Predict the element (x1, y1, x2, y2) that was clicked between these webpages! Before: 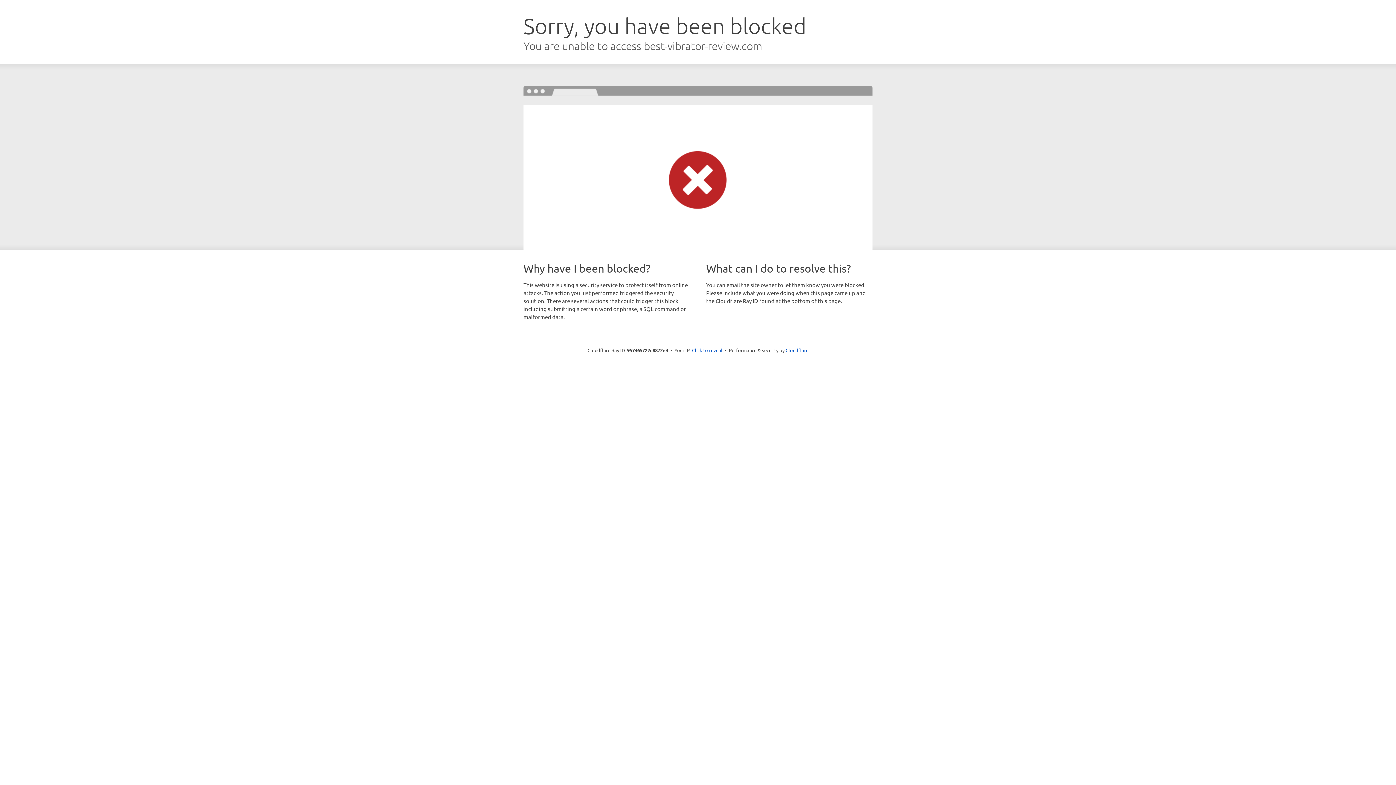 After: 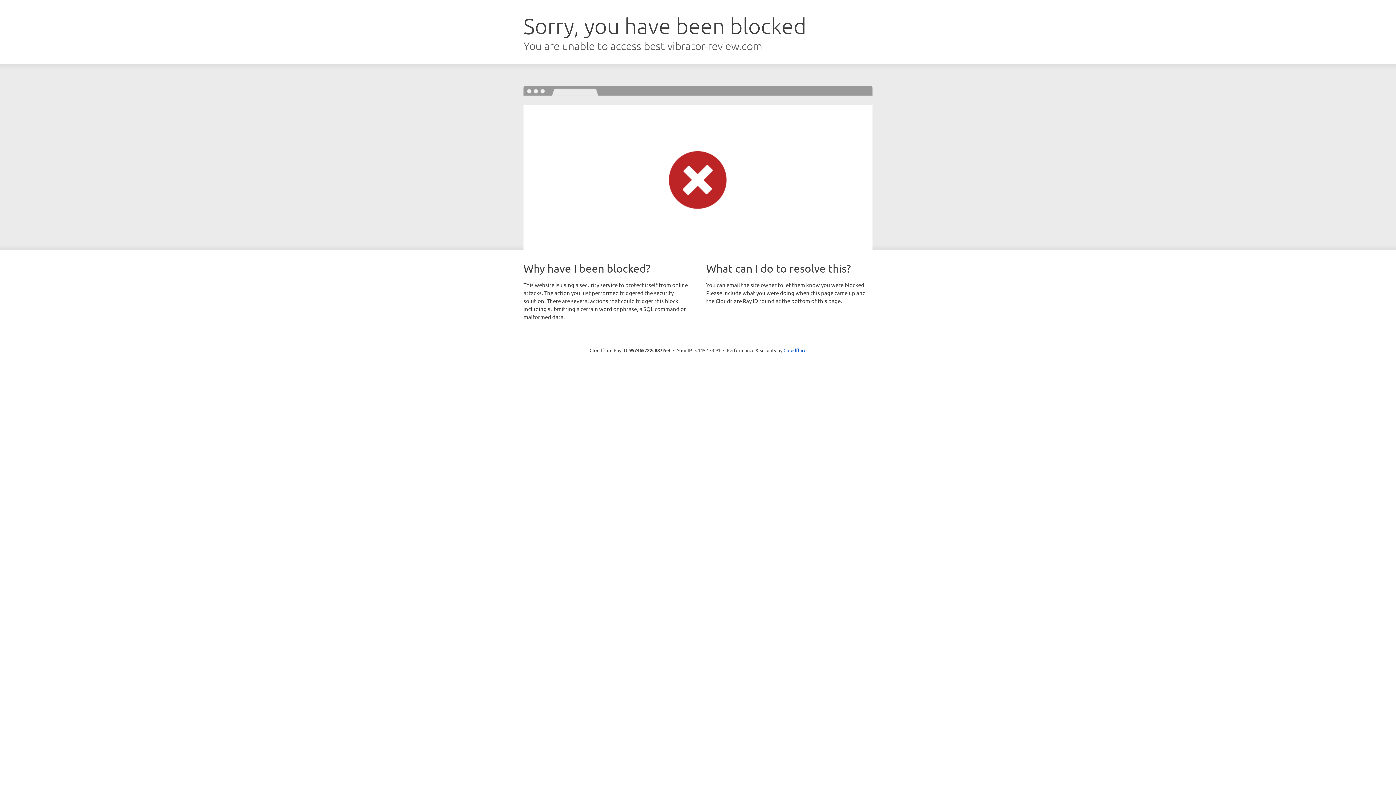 Action: label: Click to reveal bbox: (692, 346, 722, 353)